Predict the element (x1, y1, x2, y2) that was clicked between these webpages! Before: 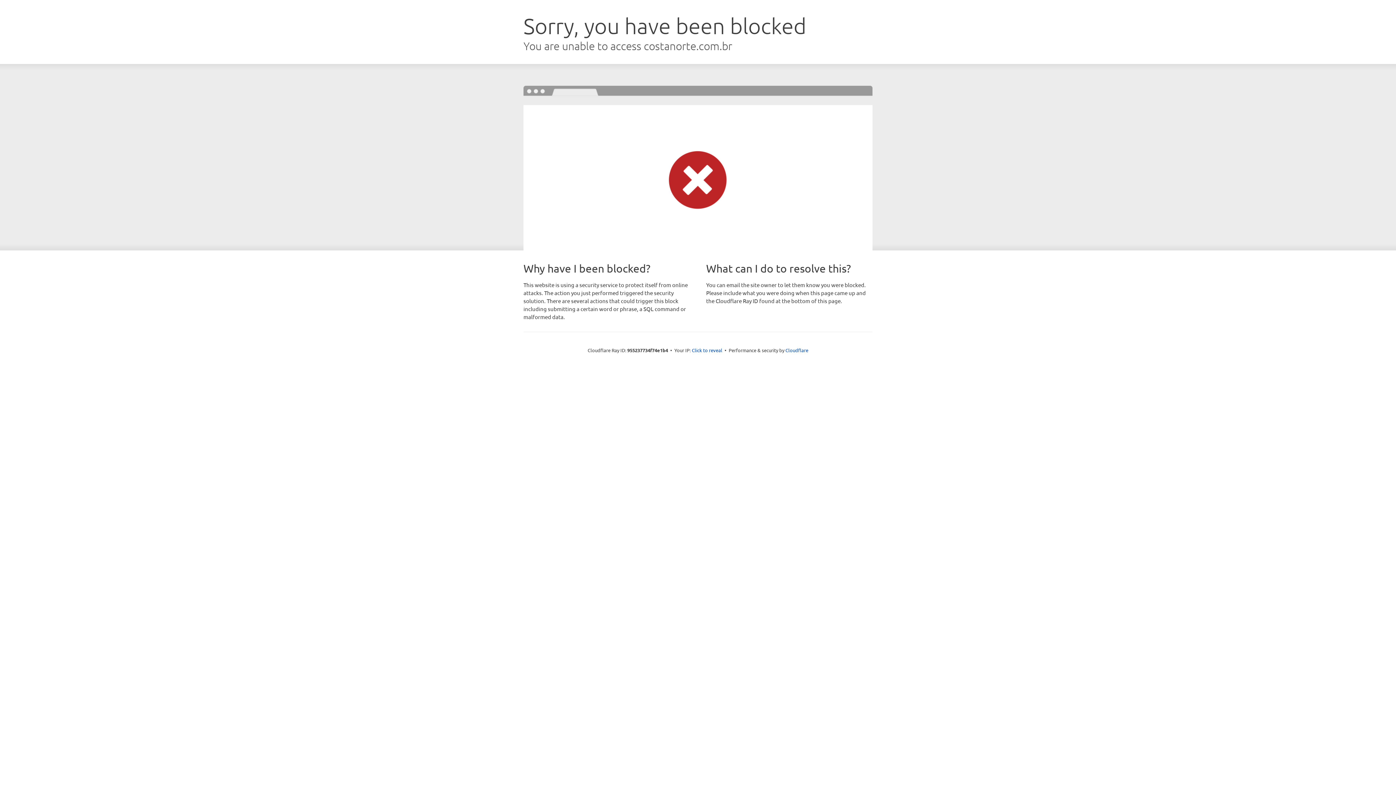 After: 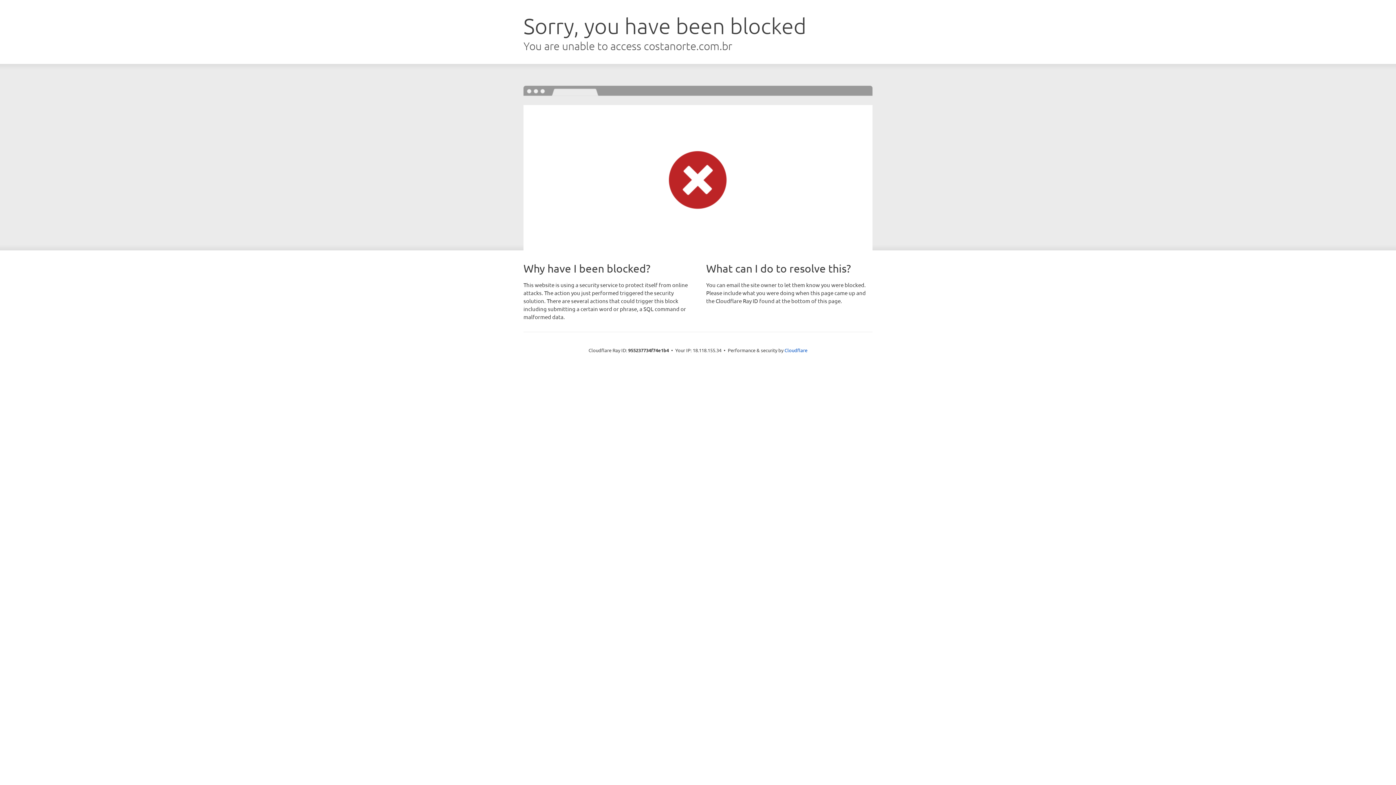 Action: bbox: (692, 346, 722, 353) label: Click to reveal